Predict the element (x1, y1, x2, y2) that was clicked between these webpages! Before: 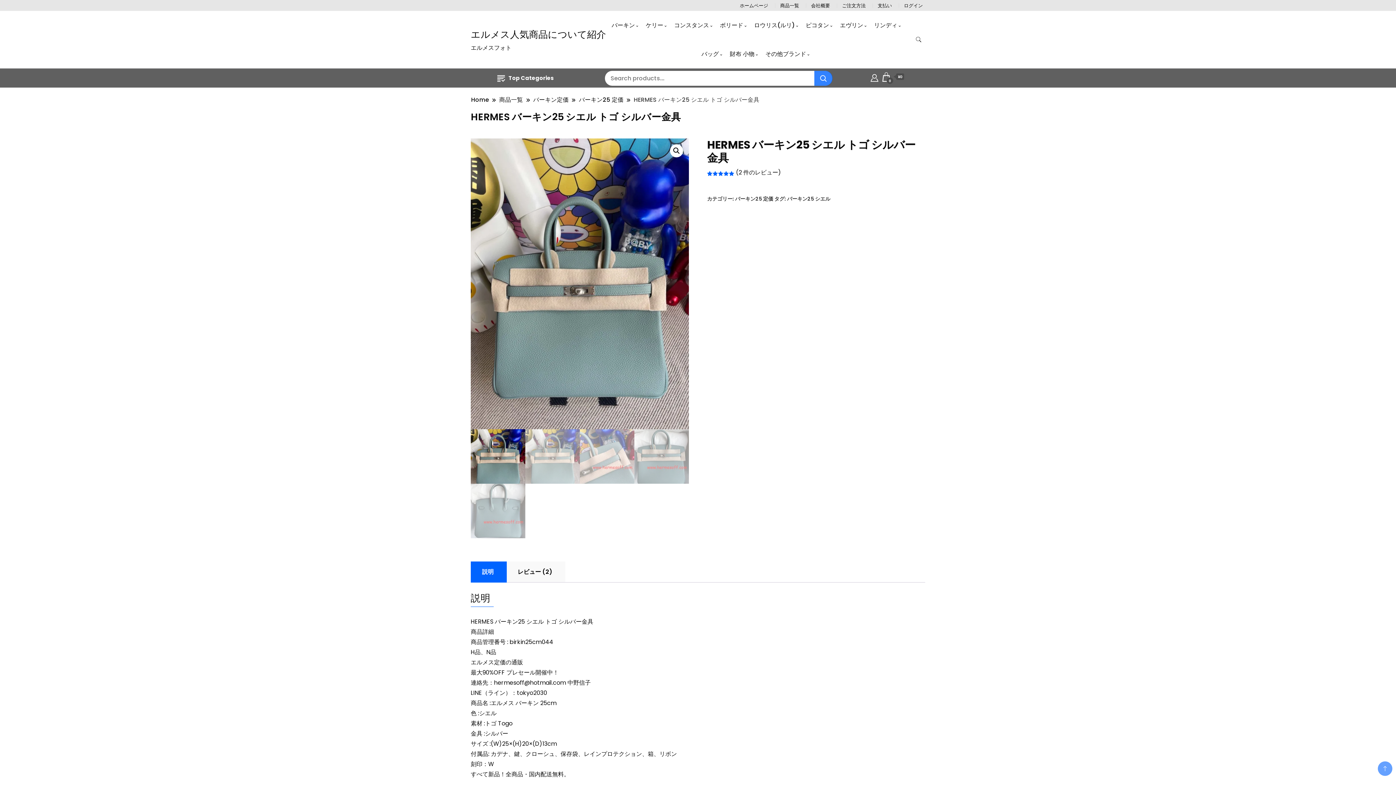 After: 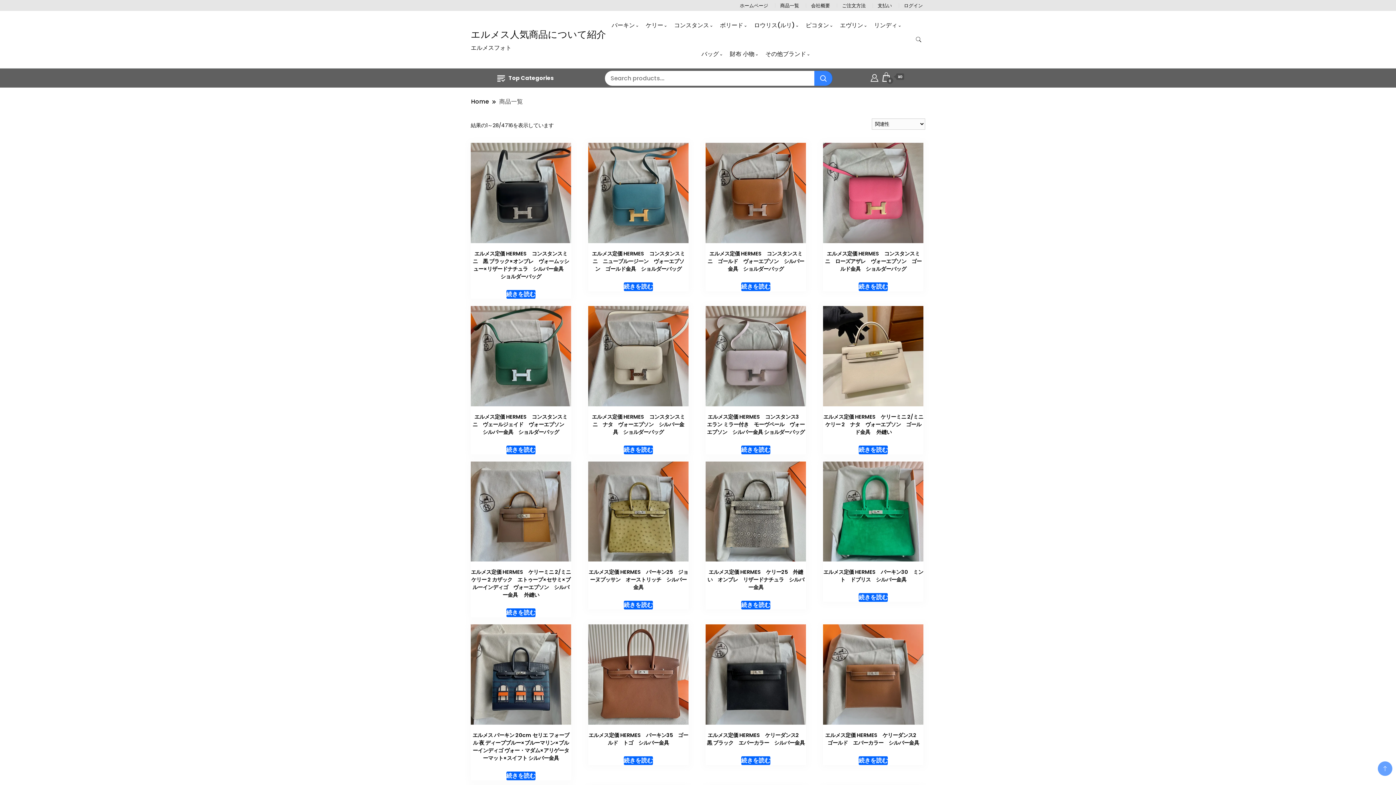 Action: bbox: (814, 70, 832, 85)